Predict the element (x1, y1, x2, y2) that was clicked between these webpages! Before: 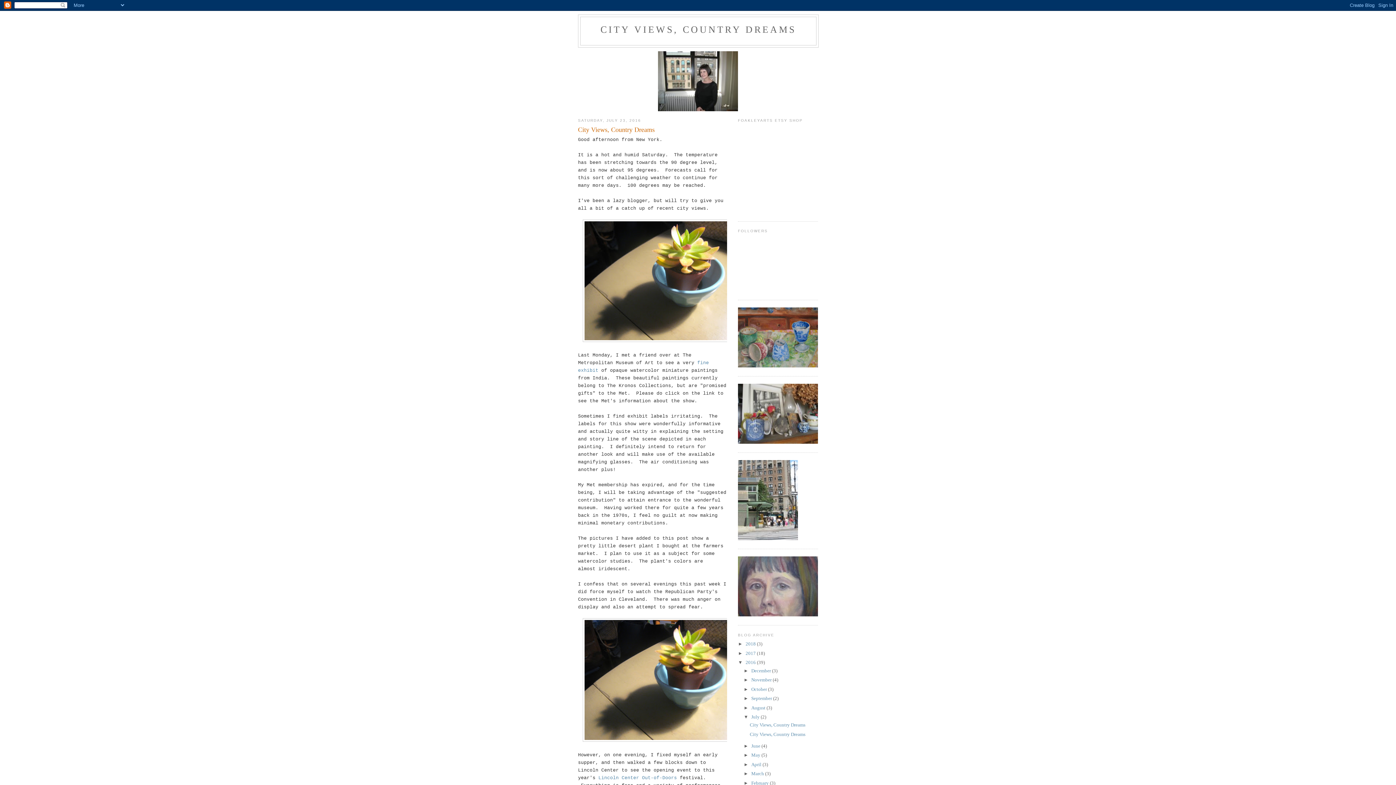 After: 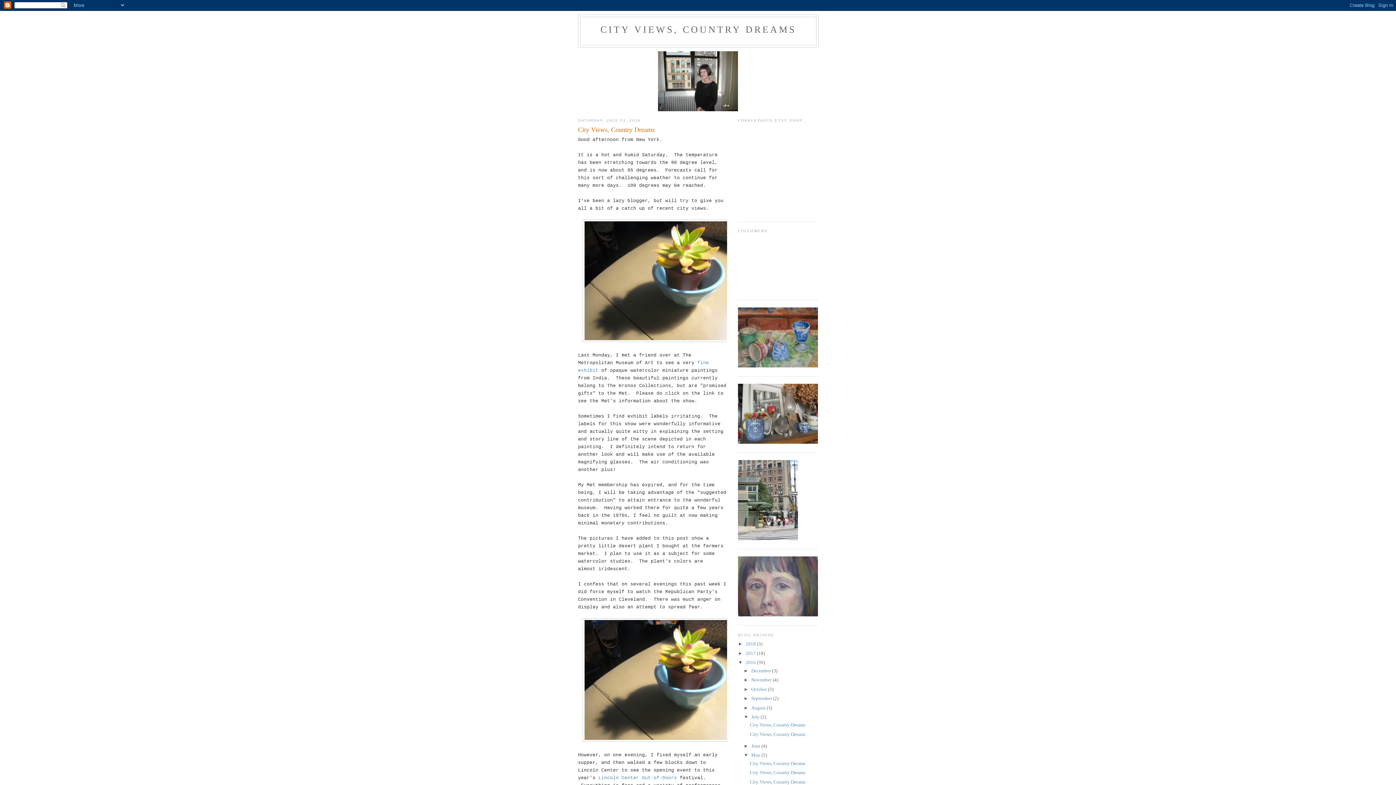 Action: label: ►   bbox: (743, 752, 751, 758)